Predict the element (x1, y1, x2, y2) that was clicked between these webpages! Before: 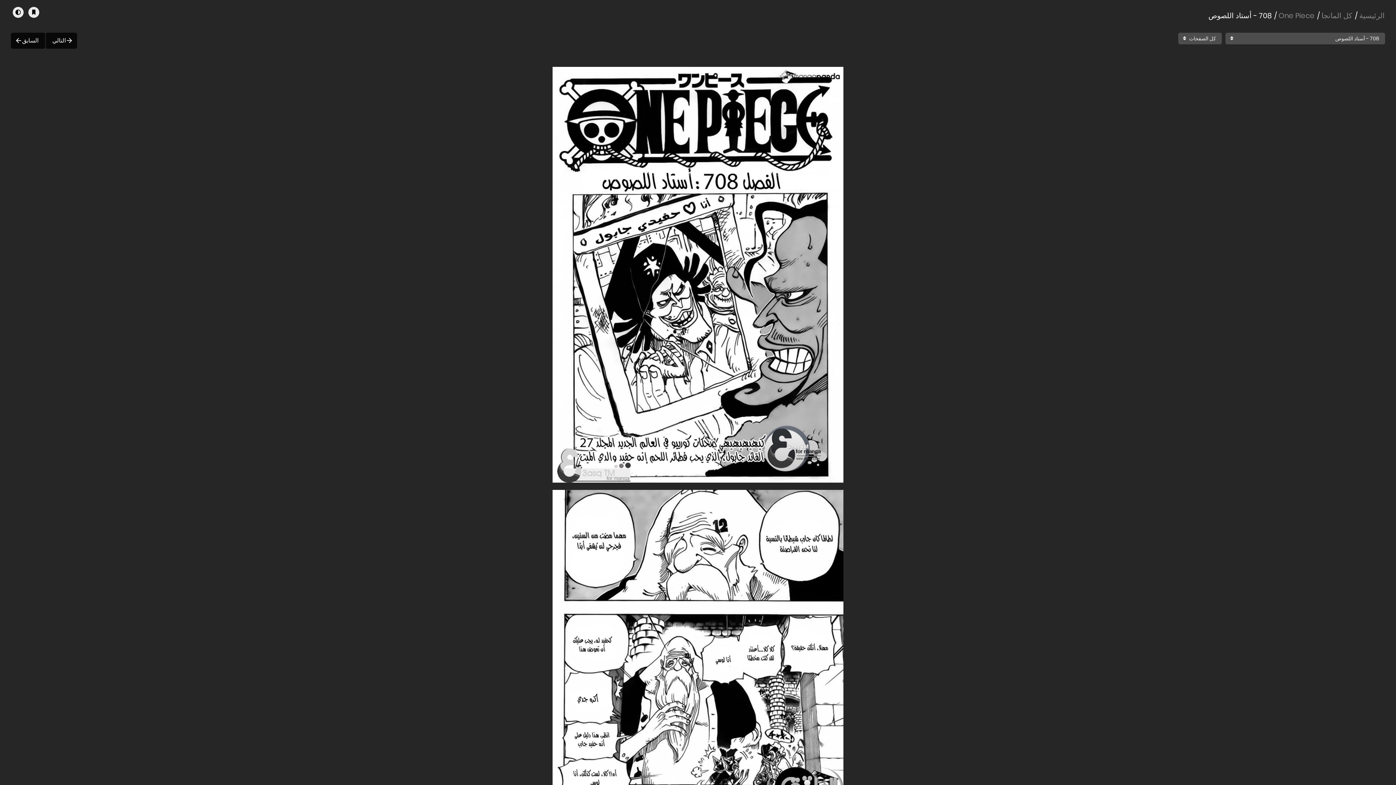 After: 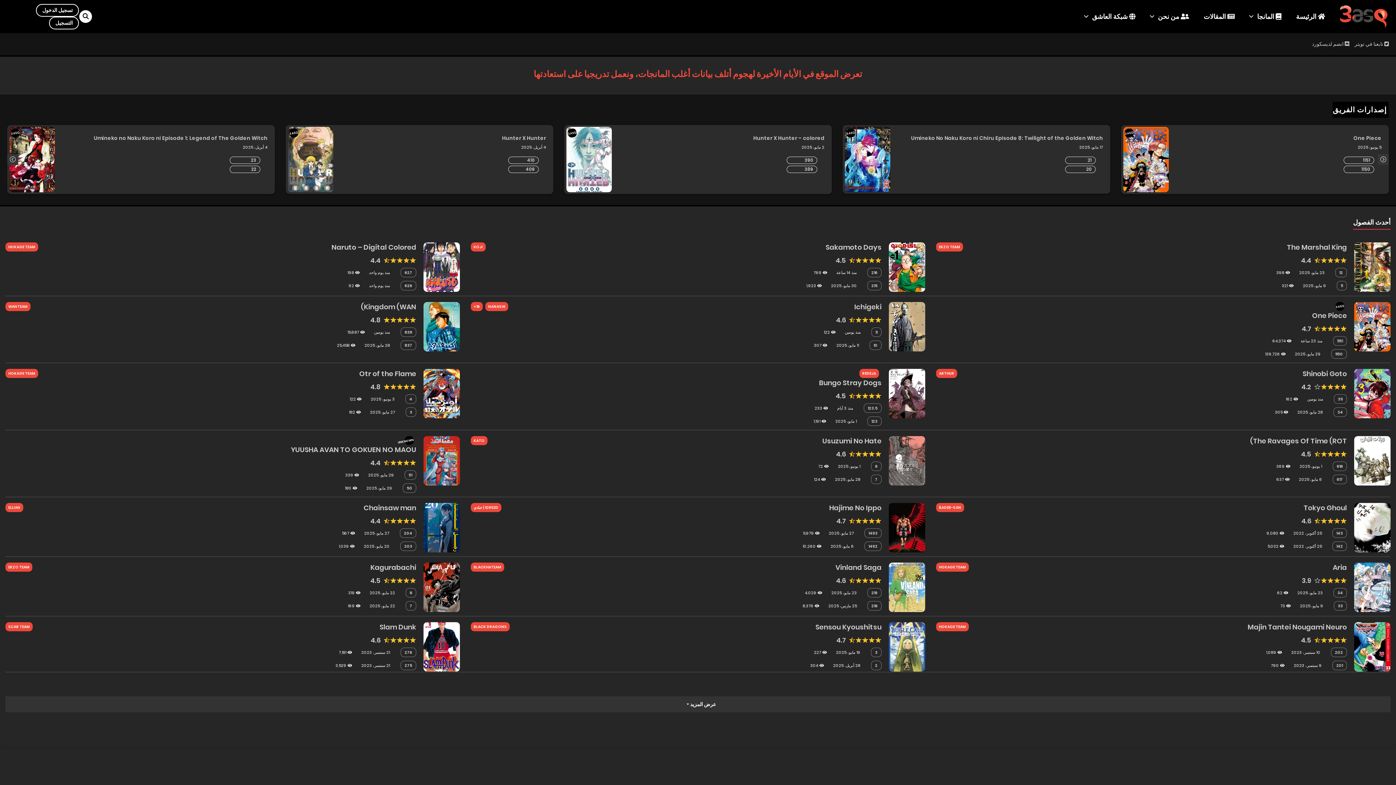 Action: bbox: (1359, 10, 1385, 20) label: الرئيسية